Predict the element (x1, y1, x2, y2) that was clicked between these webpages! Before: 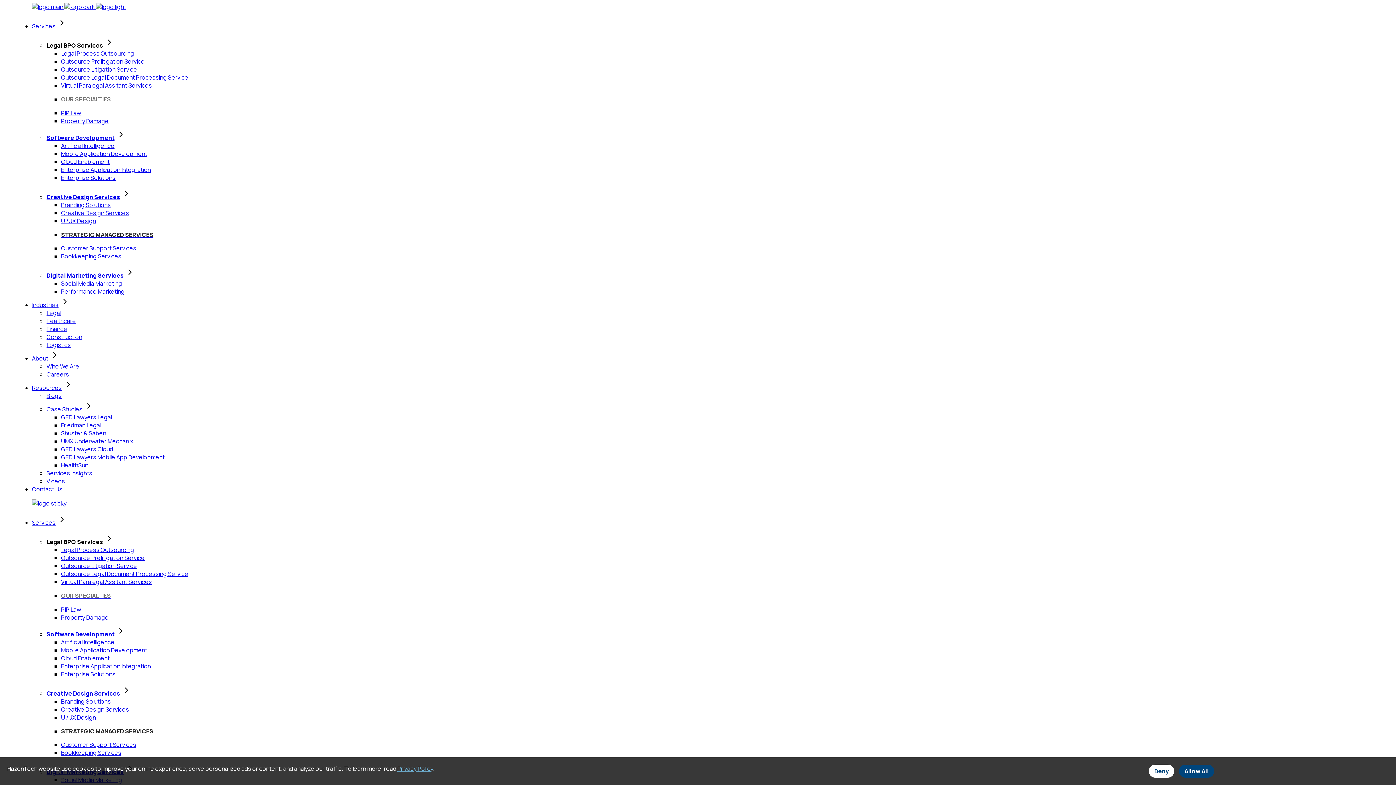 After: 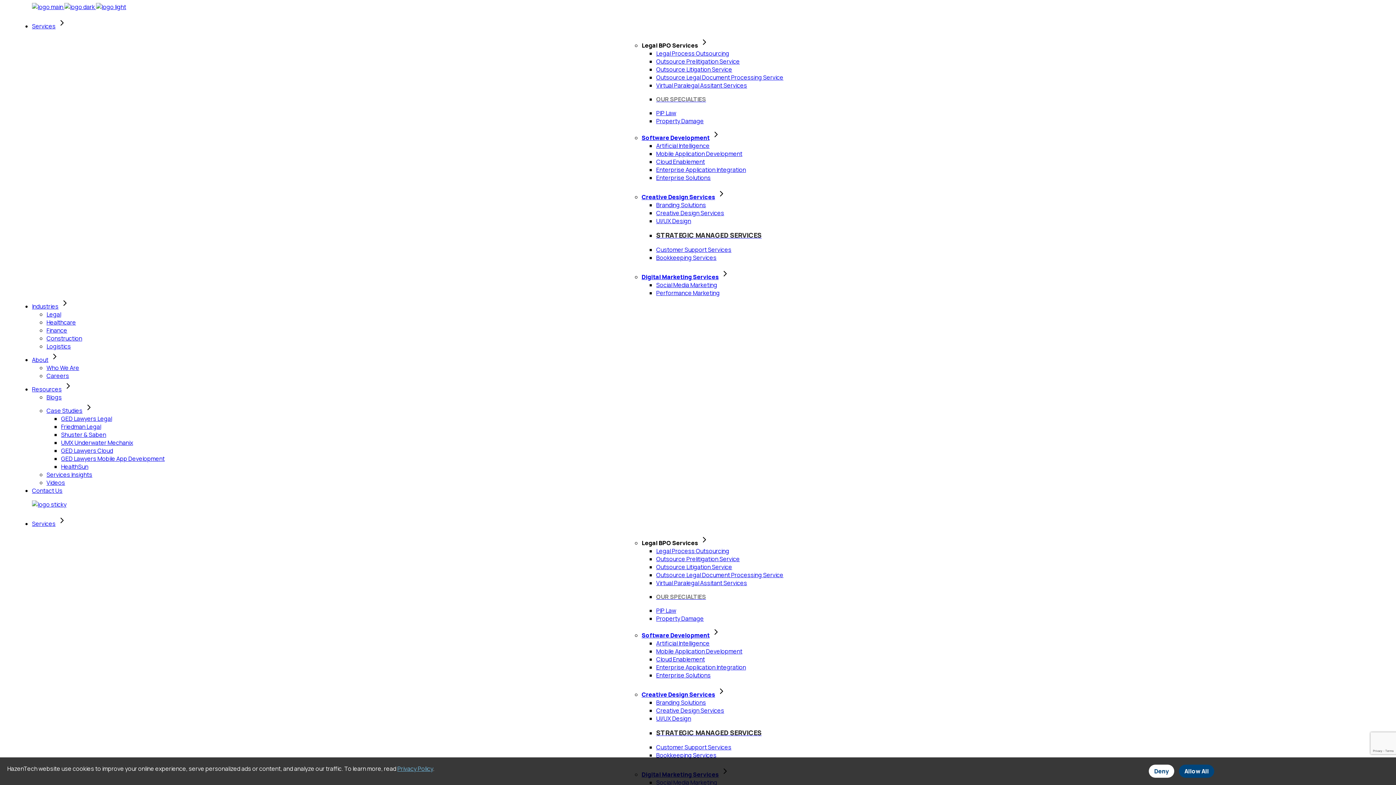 Action: bbox: (61, 173, 115, 181) label: Enterprise Solutions